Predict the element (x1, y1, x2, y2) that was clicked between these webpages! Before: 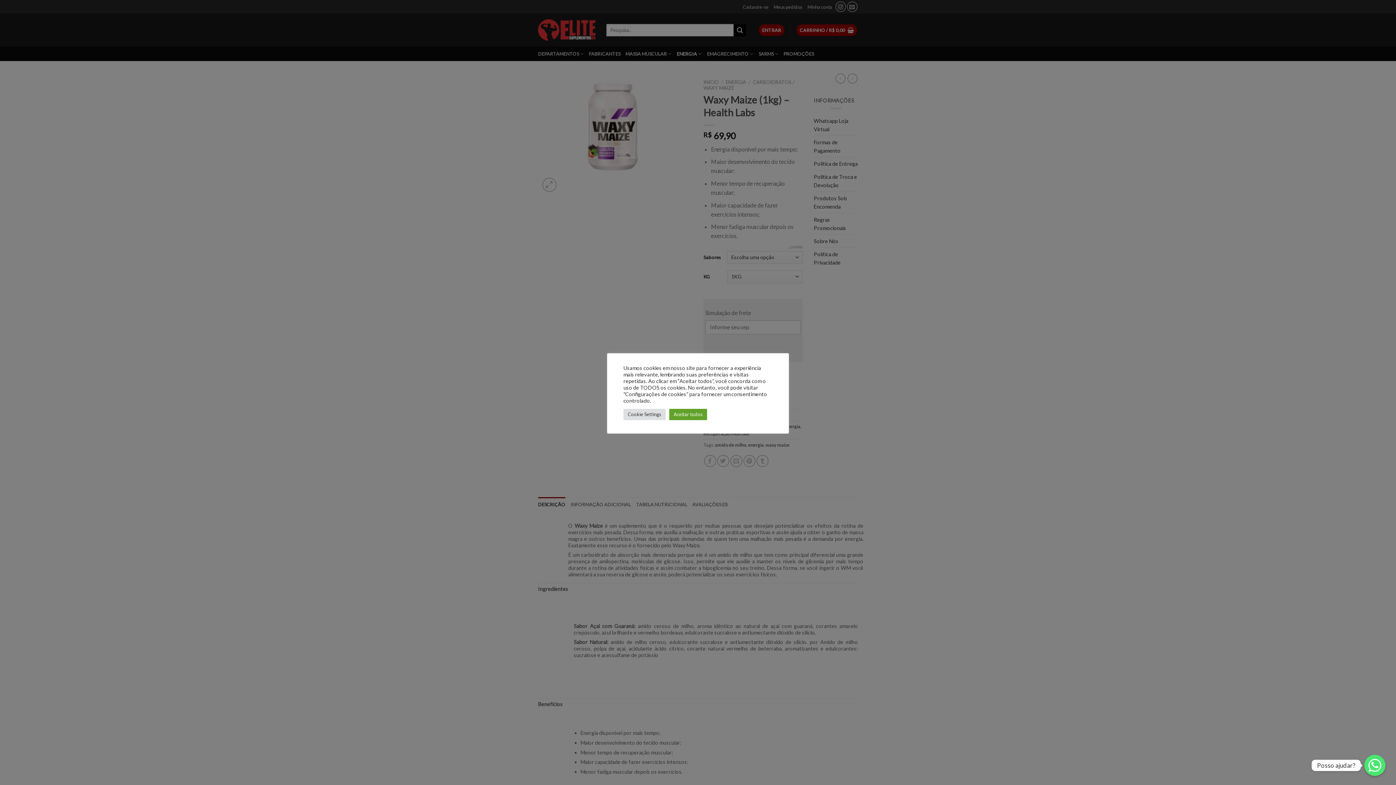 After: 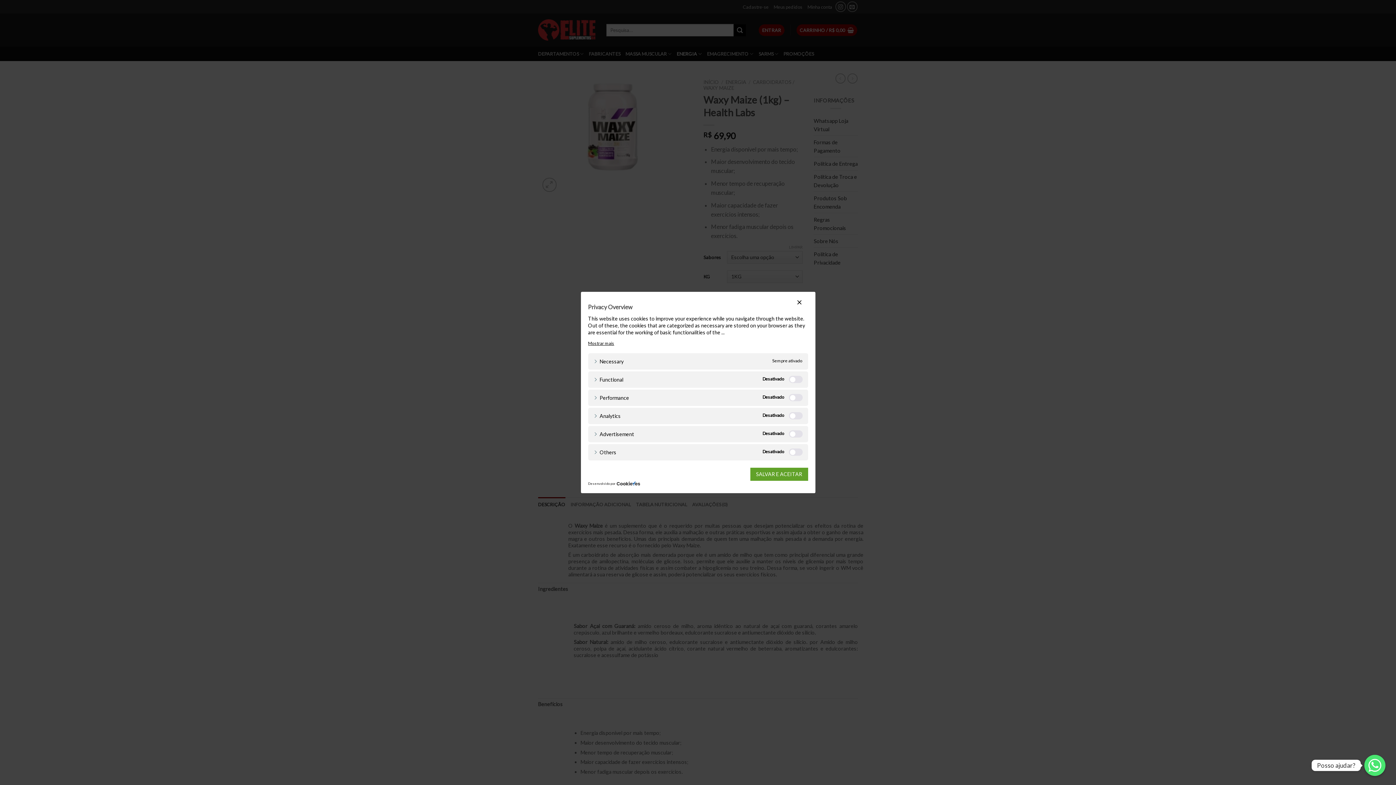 Action: bbox: (623, 408, 665, 420) label: Cookie Settings